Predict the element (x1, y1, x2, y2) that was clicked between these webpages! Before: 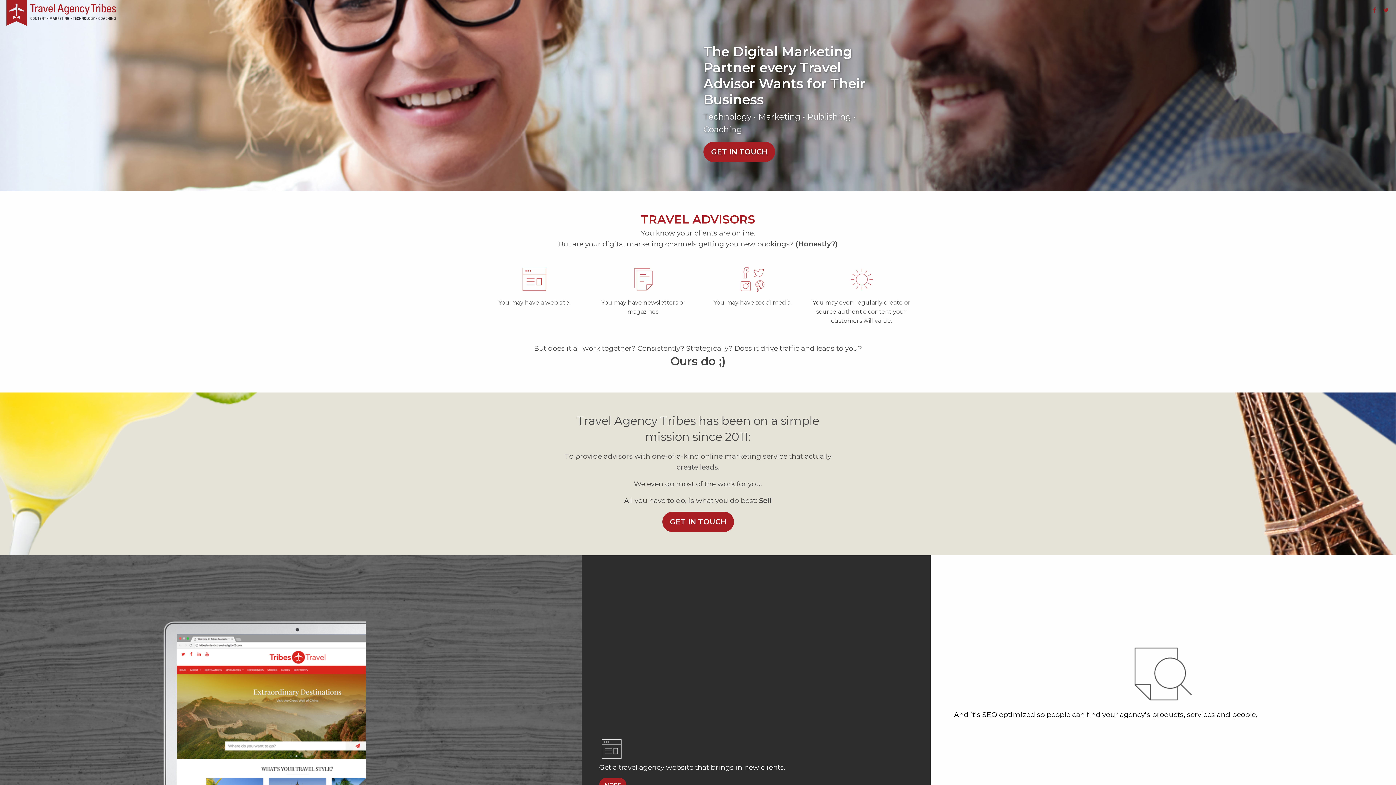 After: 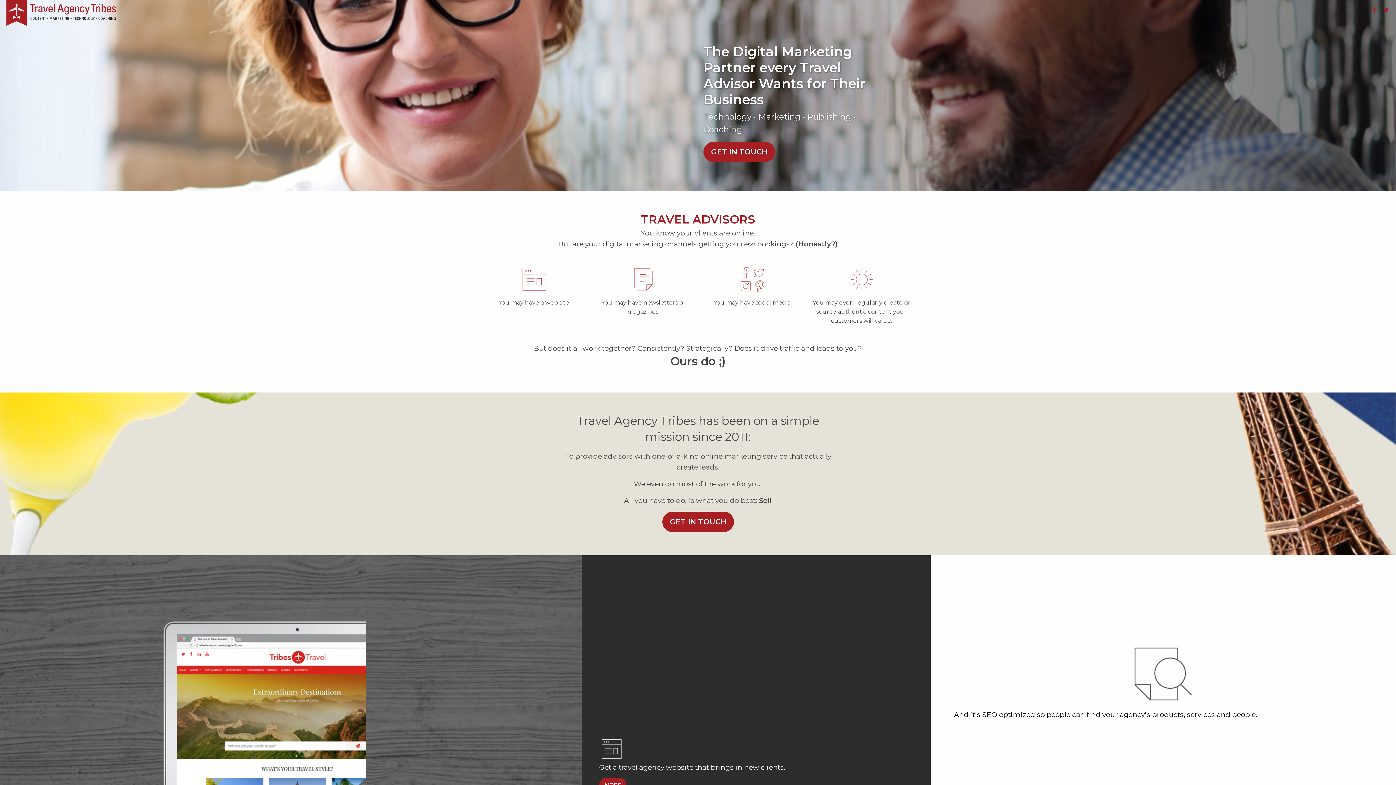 Action: bbox: (2, 2, 119, 27)